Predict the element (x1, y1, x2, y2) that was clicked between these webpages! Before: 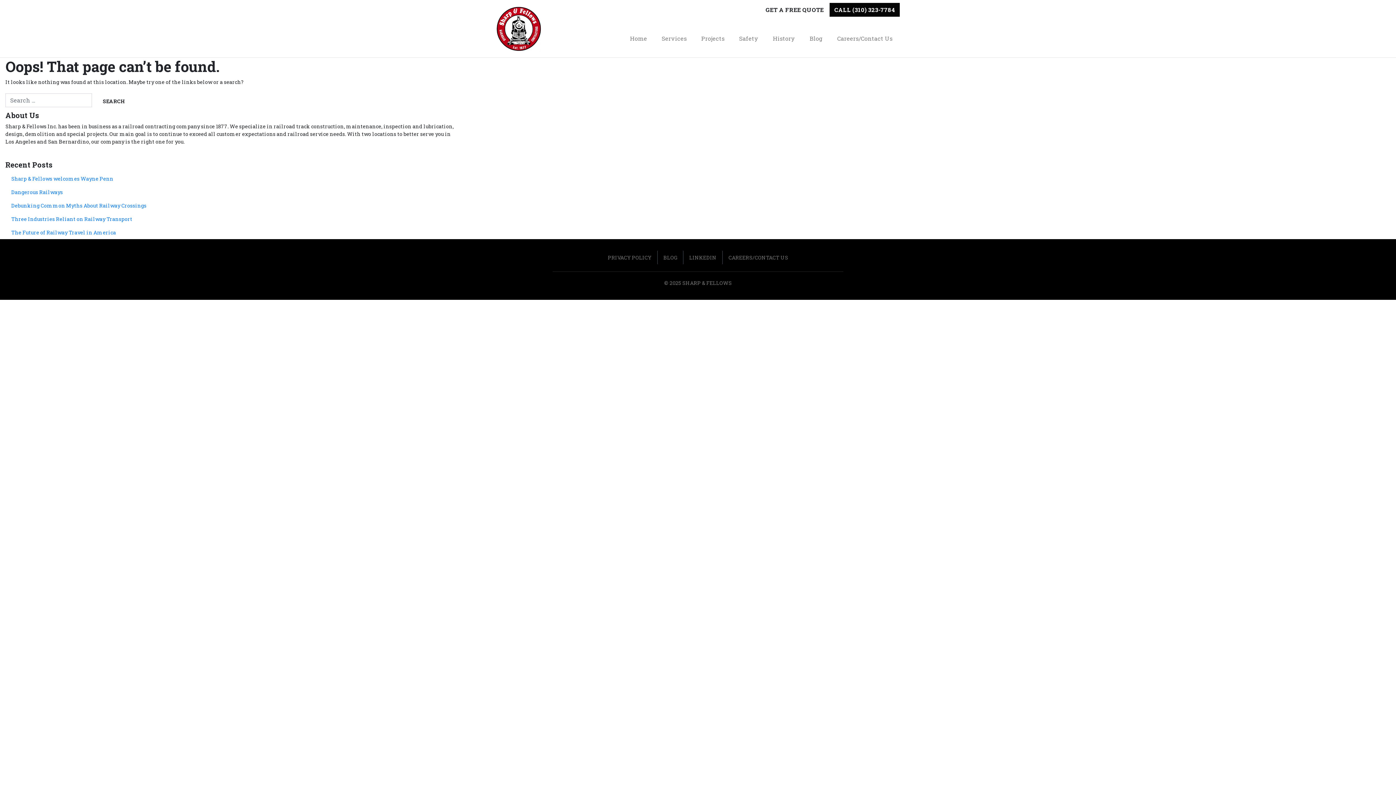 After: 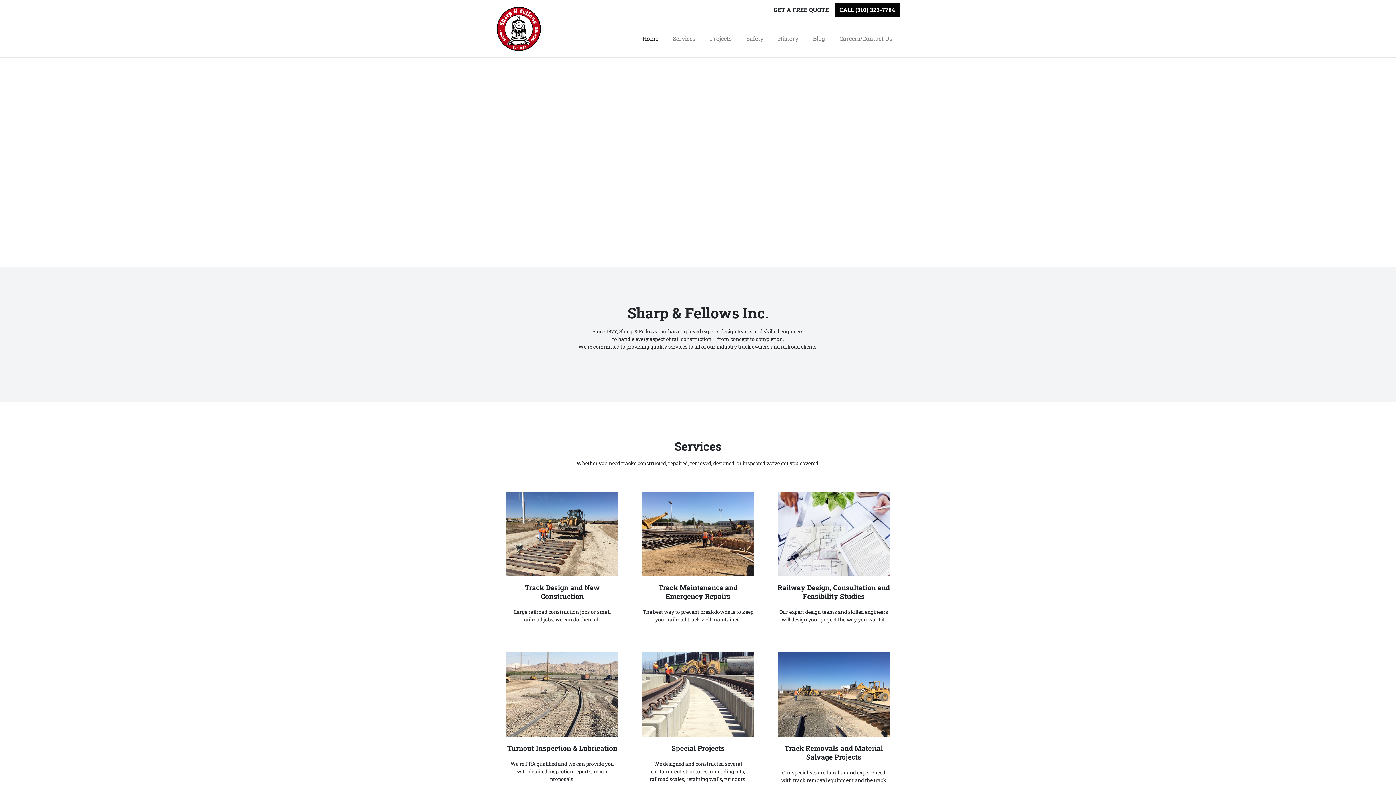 Action: bbox: (682, 279, 732, 286) label: SHARP & FELLOWS